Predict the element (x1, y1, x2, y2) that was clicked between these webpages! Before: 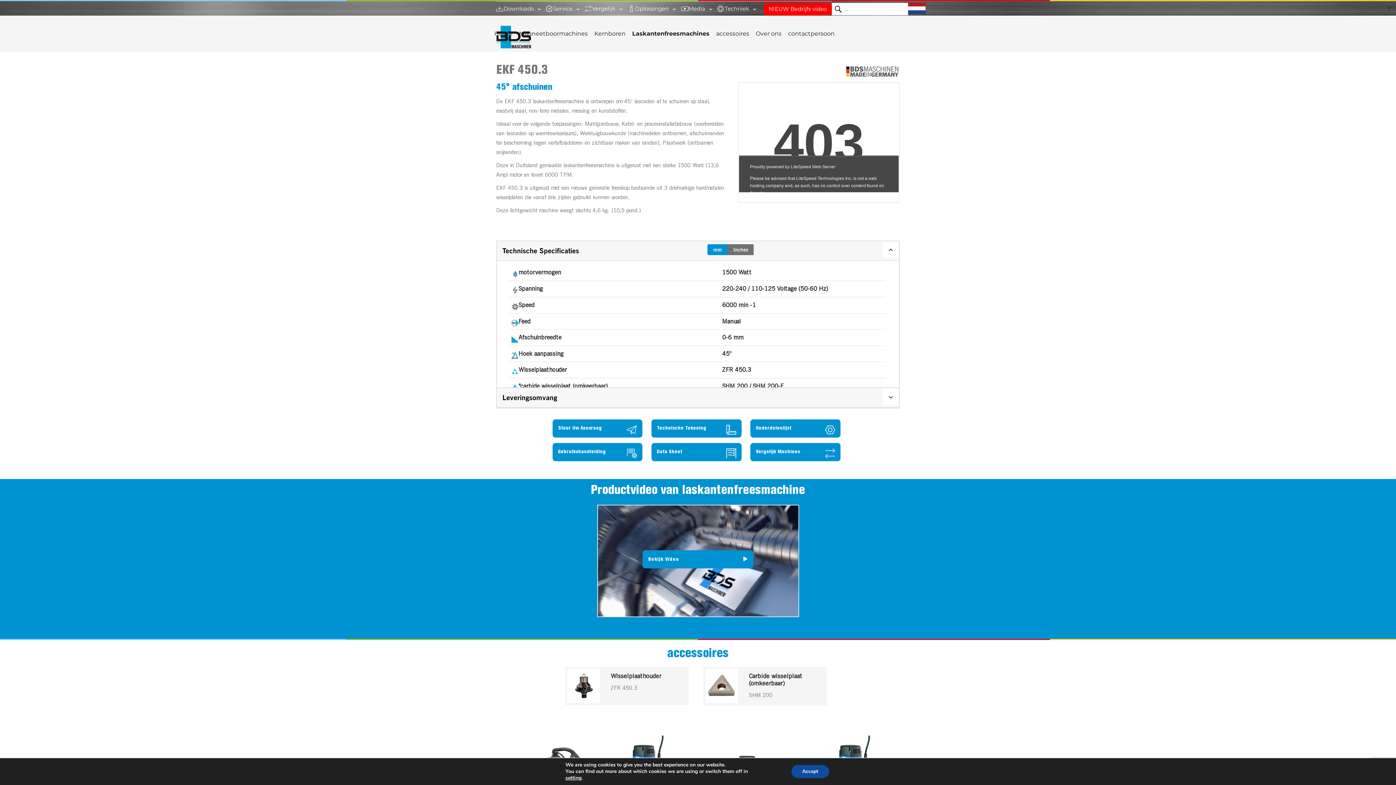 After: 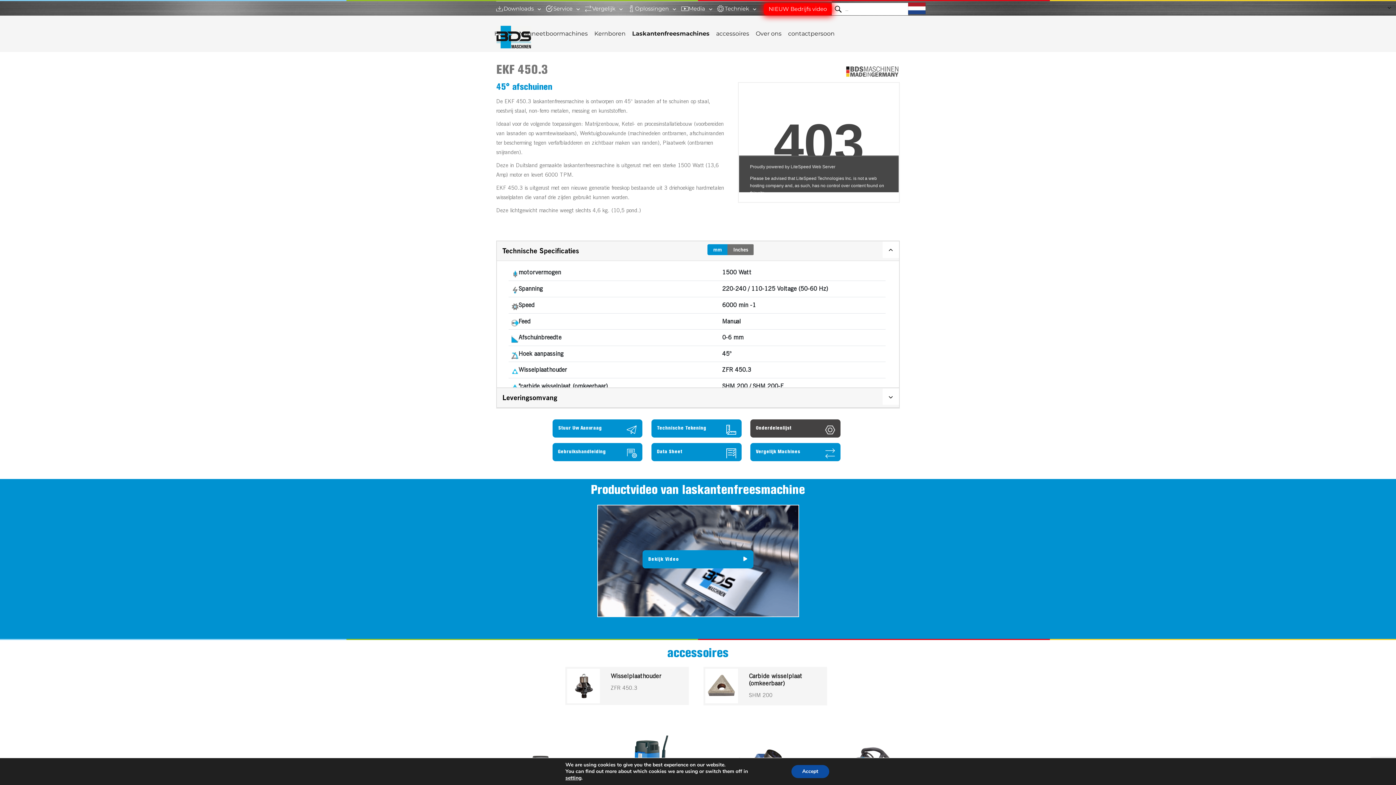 Action: label: Onderdelenlijst bbox: (750, 419, 840, 437)